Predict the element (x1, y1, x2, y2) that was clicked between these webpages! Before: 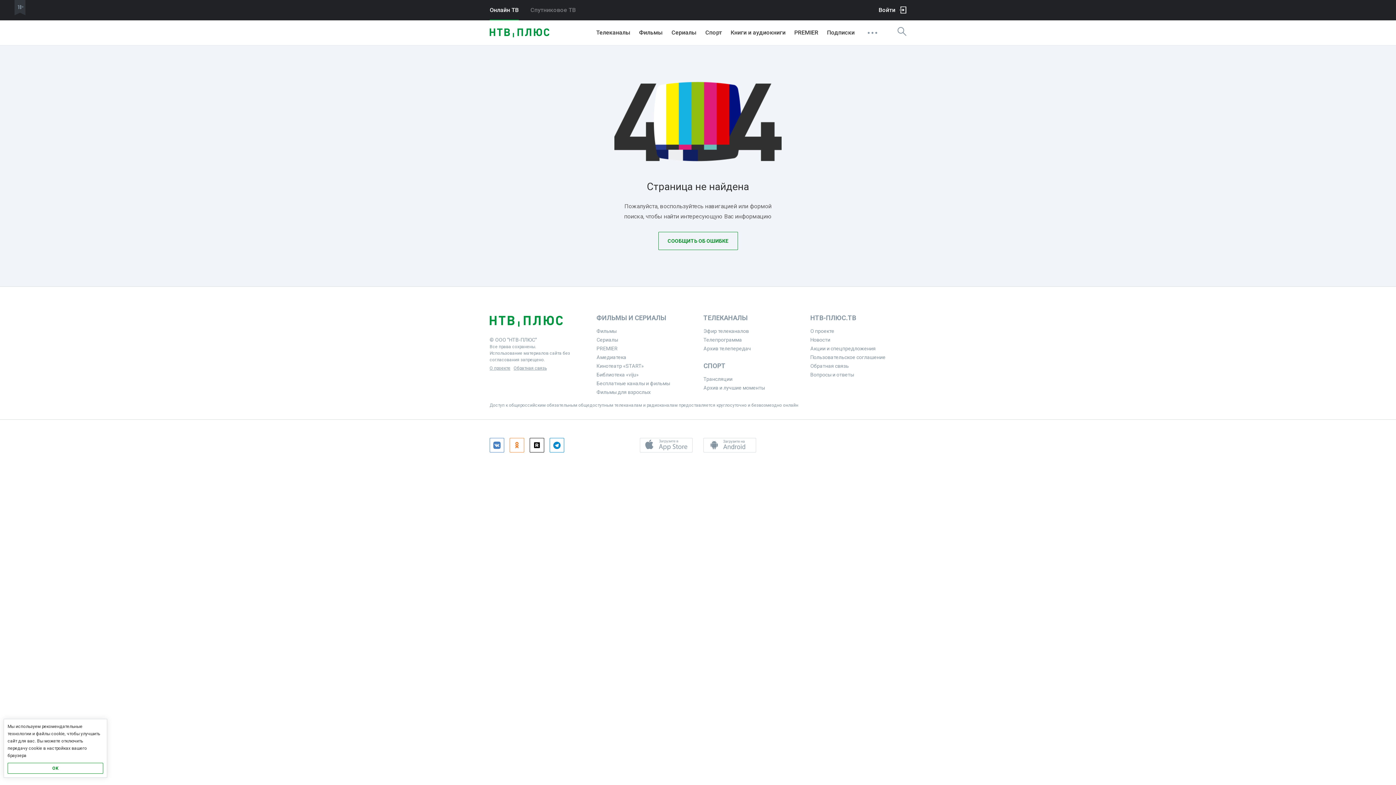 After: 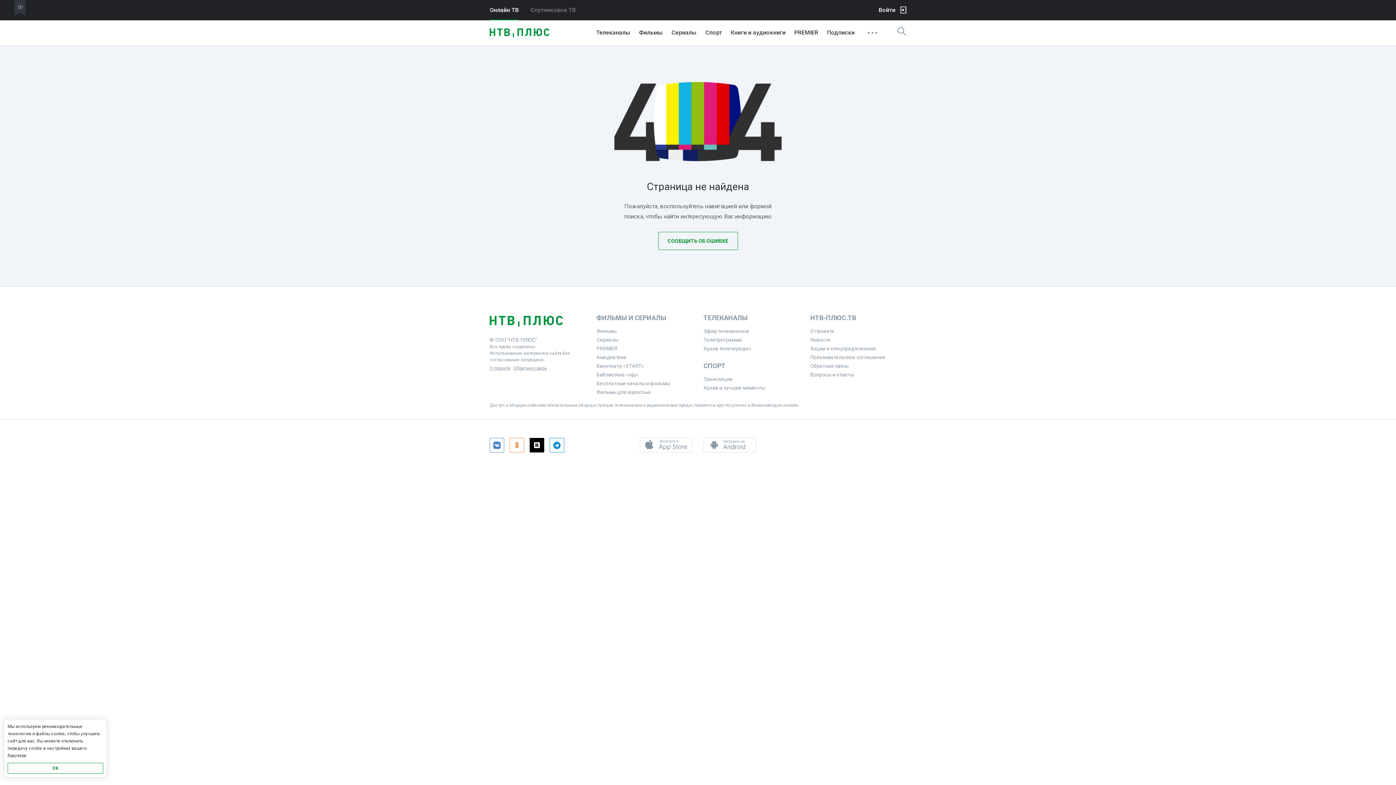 Action: bbox: (529, 438, 544, 452)